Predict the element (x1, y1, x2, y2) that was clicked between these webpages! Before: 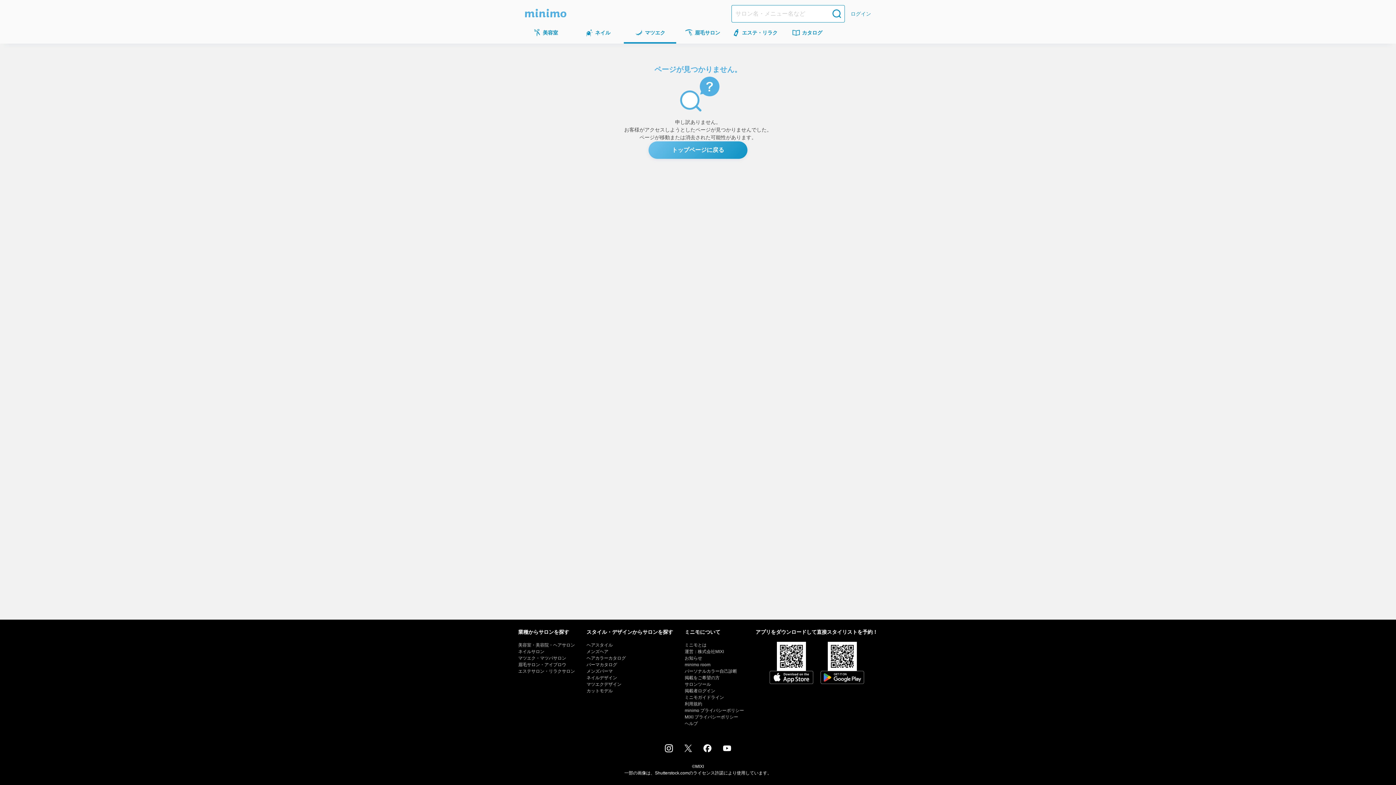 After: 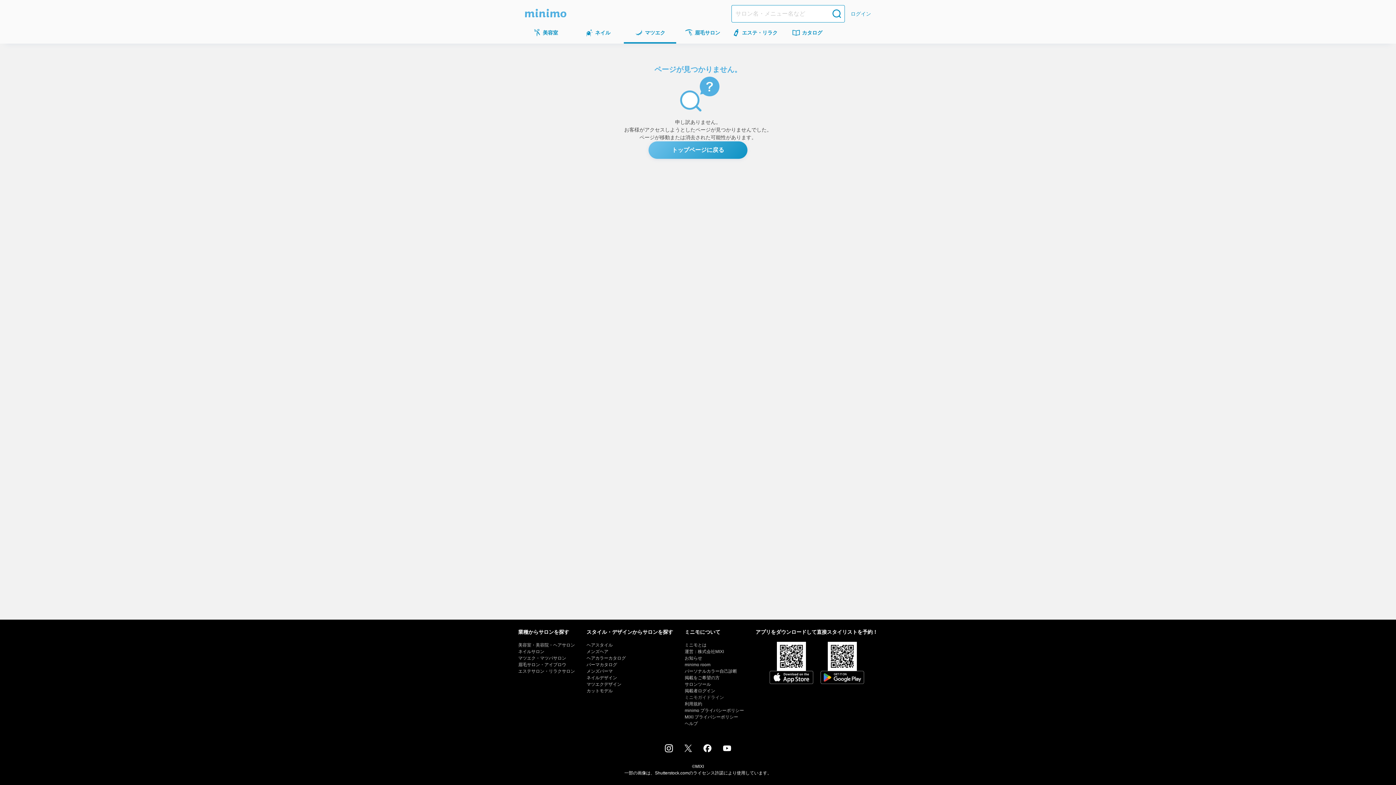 Action: bbox: (684, 694, 724, 701) label: ミニモガイドライン